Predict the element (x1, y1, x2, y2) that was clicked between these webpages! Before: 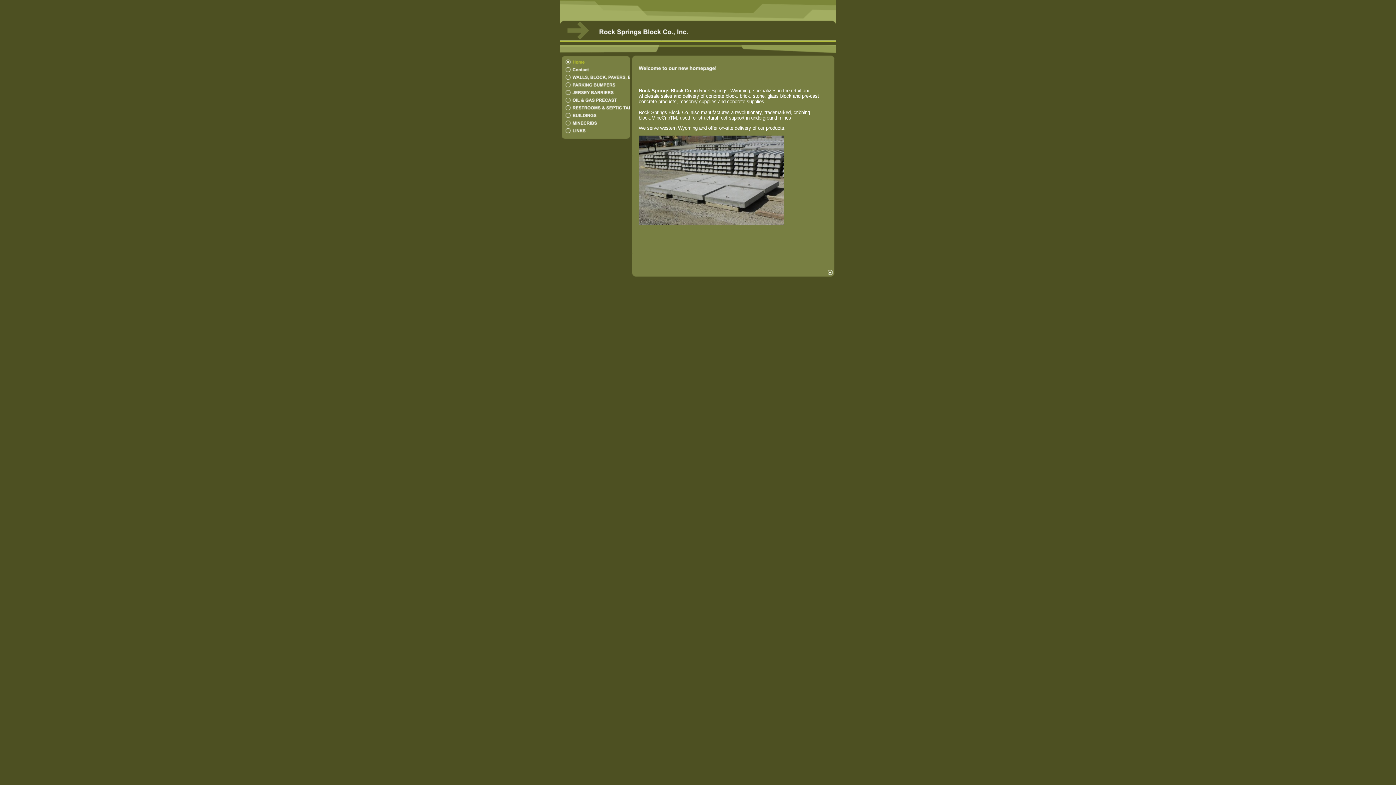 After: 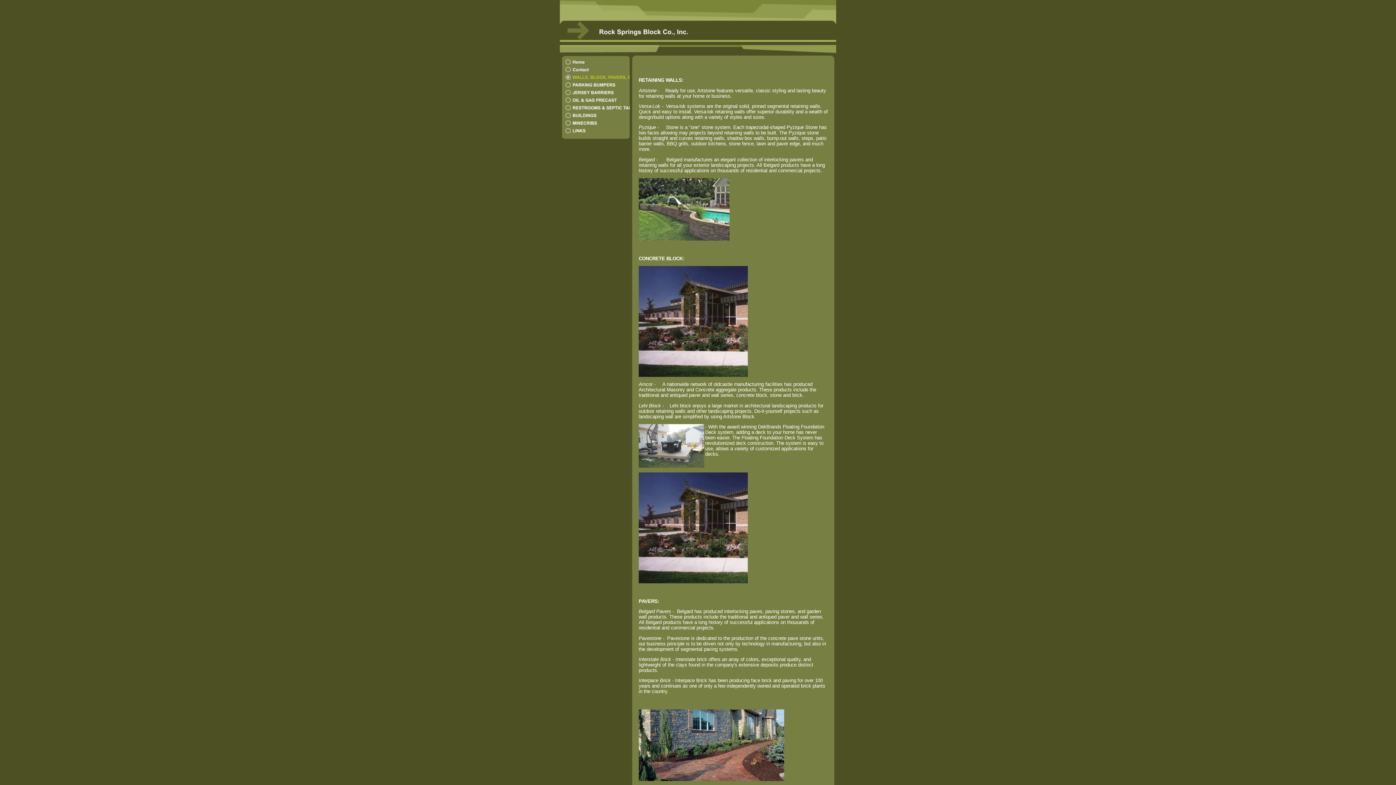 Action: bbox: (560, 76, 629, 82)